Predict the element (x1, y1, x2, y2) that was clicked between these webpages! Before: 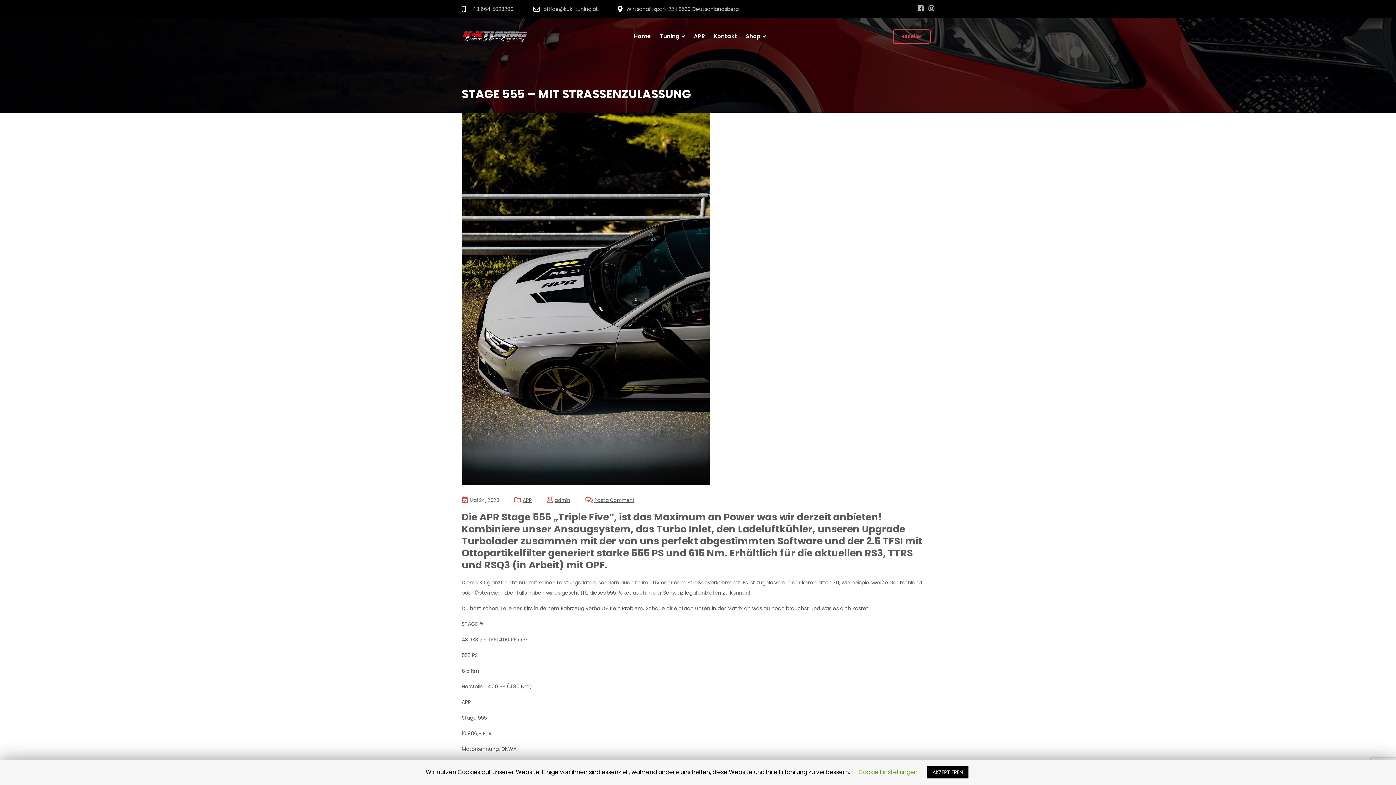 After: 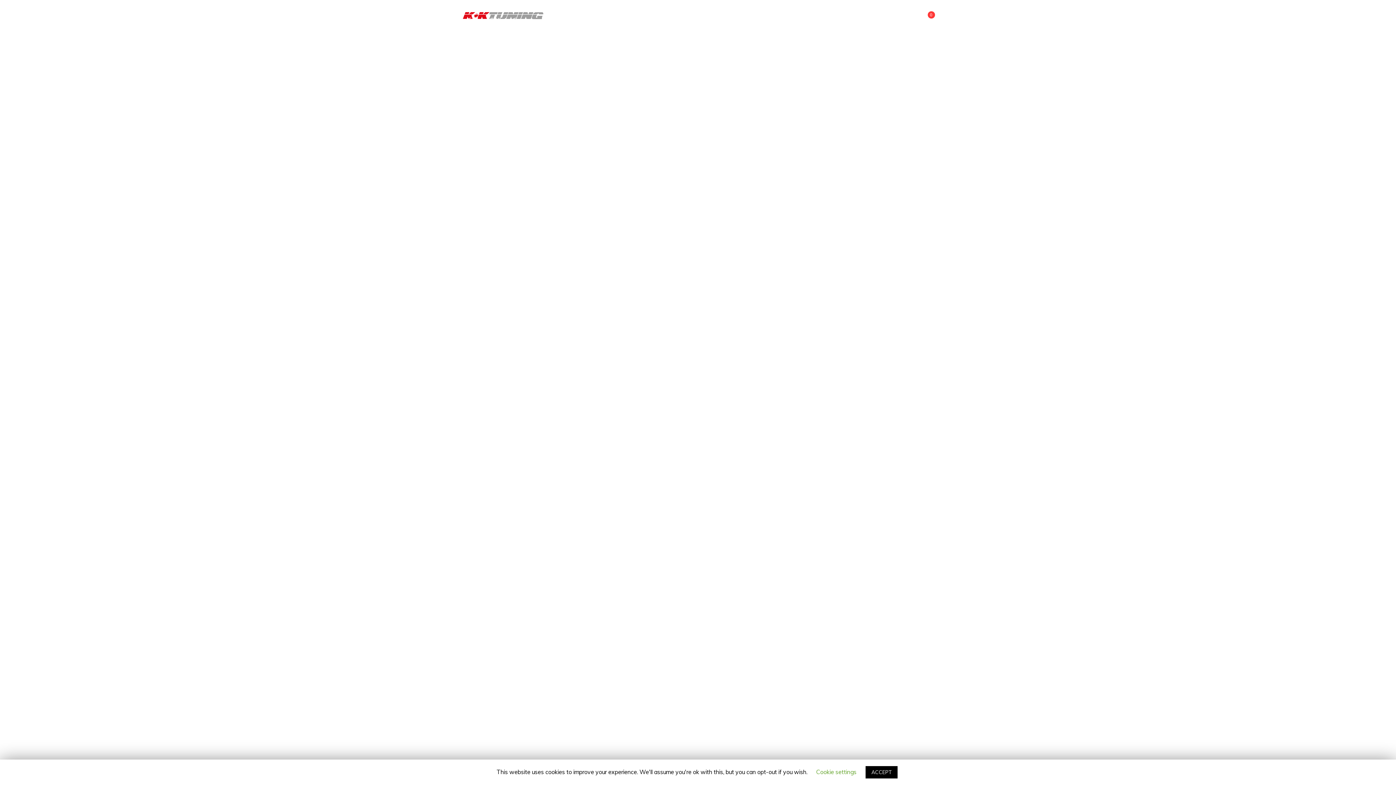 Action: bbox: (893, 29, 930, 43) label: Reseller